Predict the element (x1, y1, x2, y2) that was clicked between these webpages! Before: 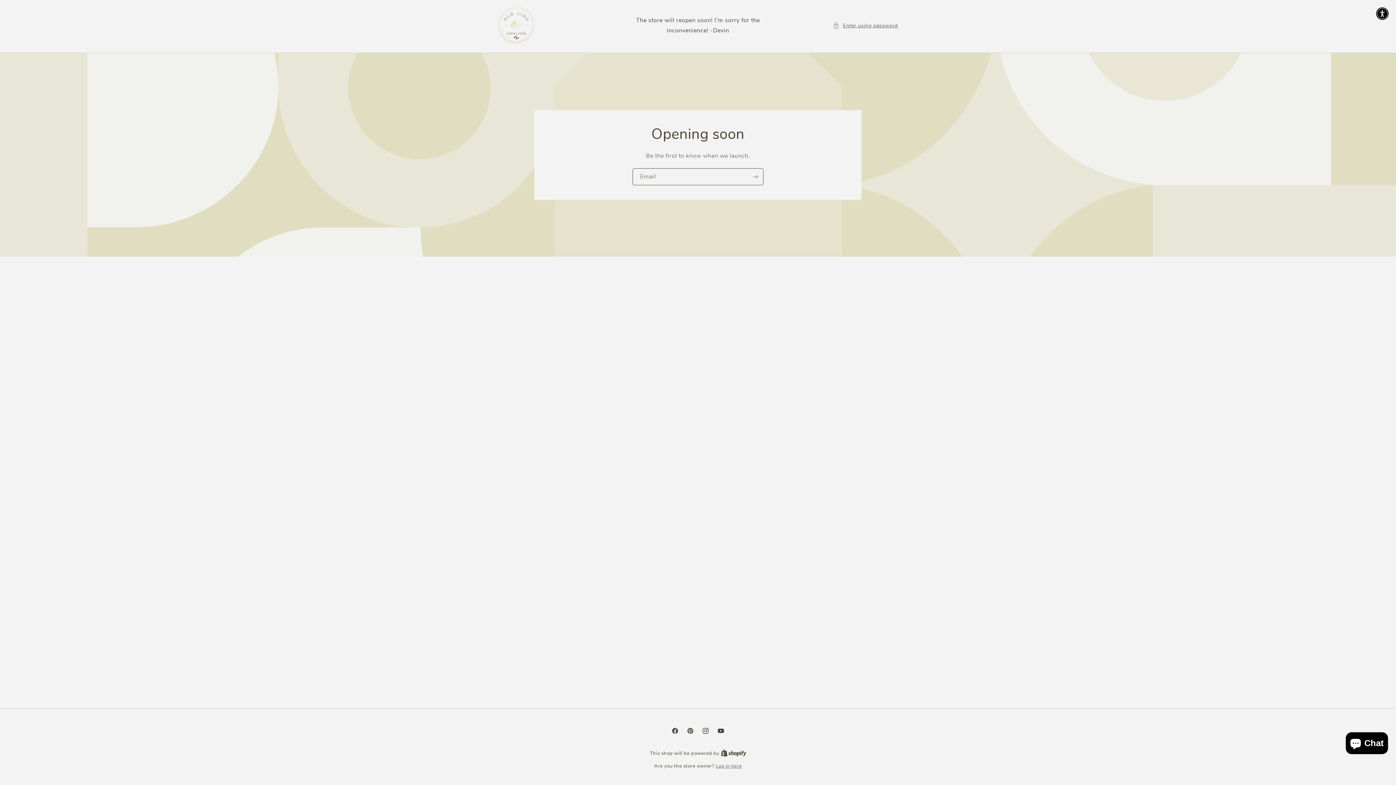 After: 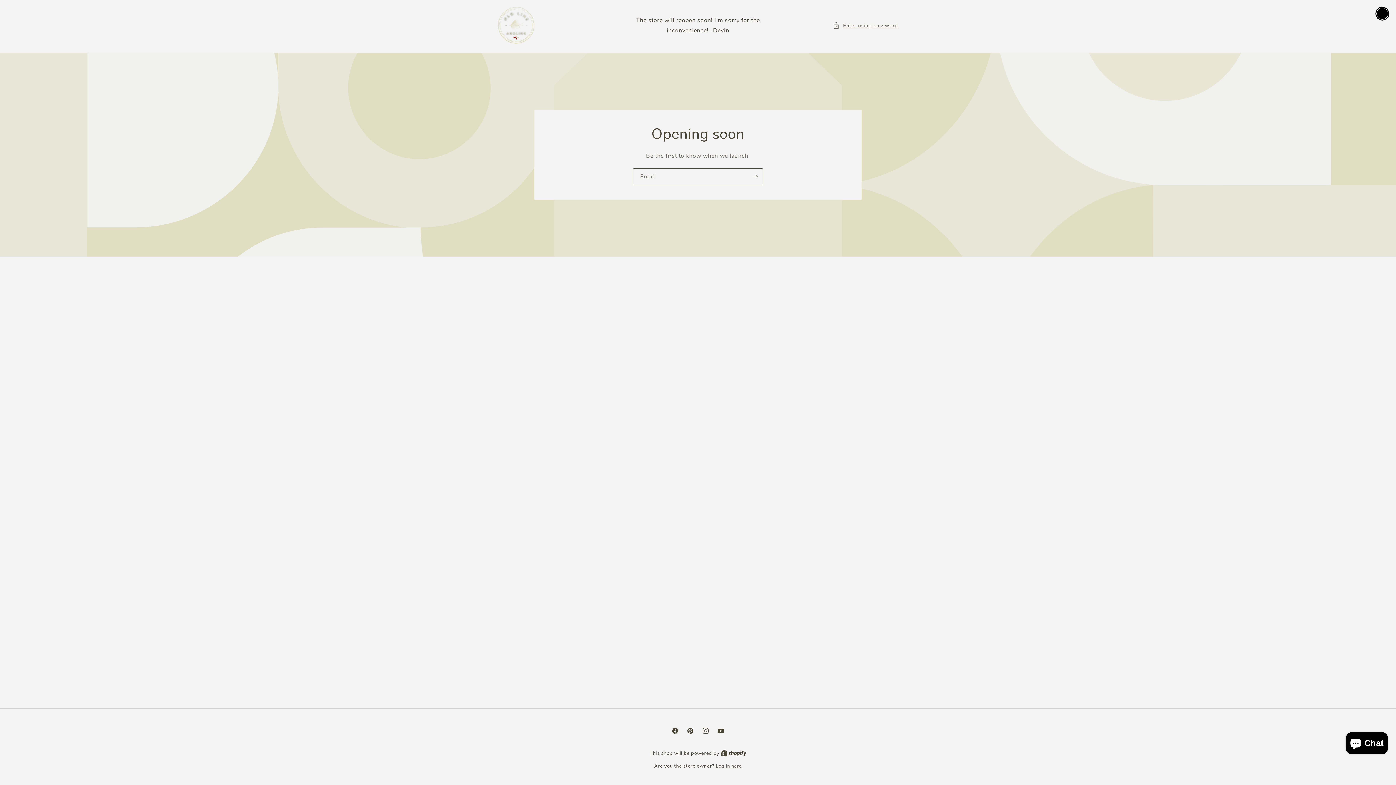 Action: label: Accessibility Widget bbox: (1376, 7, 1389, 20)